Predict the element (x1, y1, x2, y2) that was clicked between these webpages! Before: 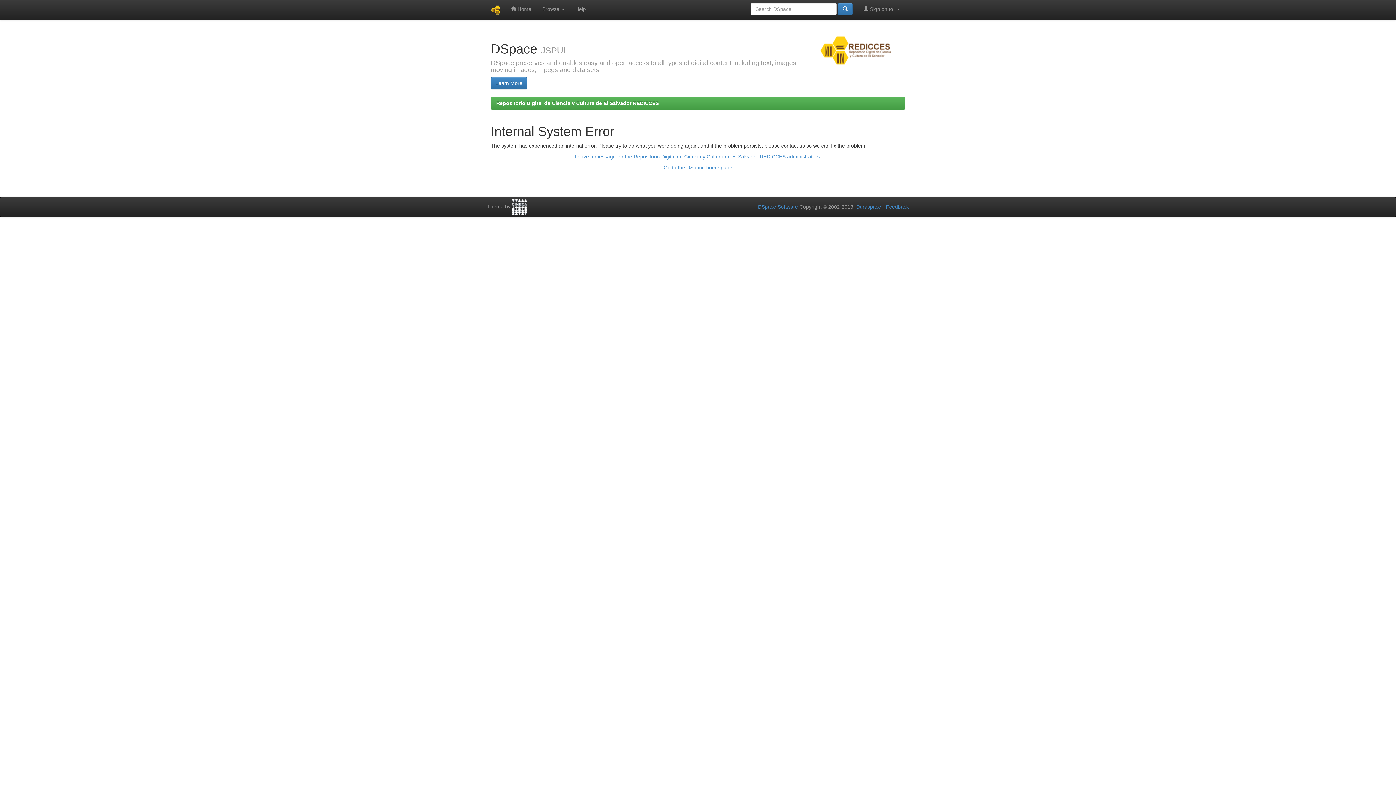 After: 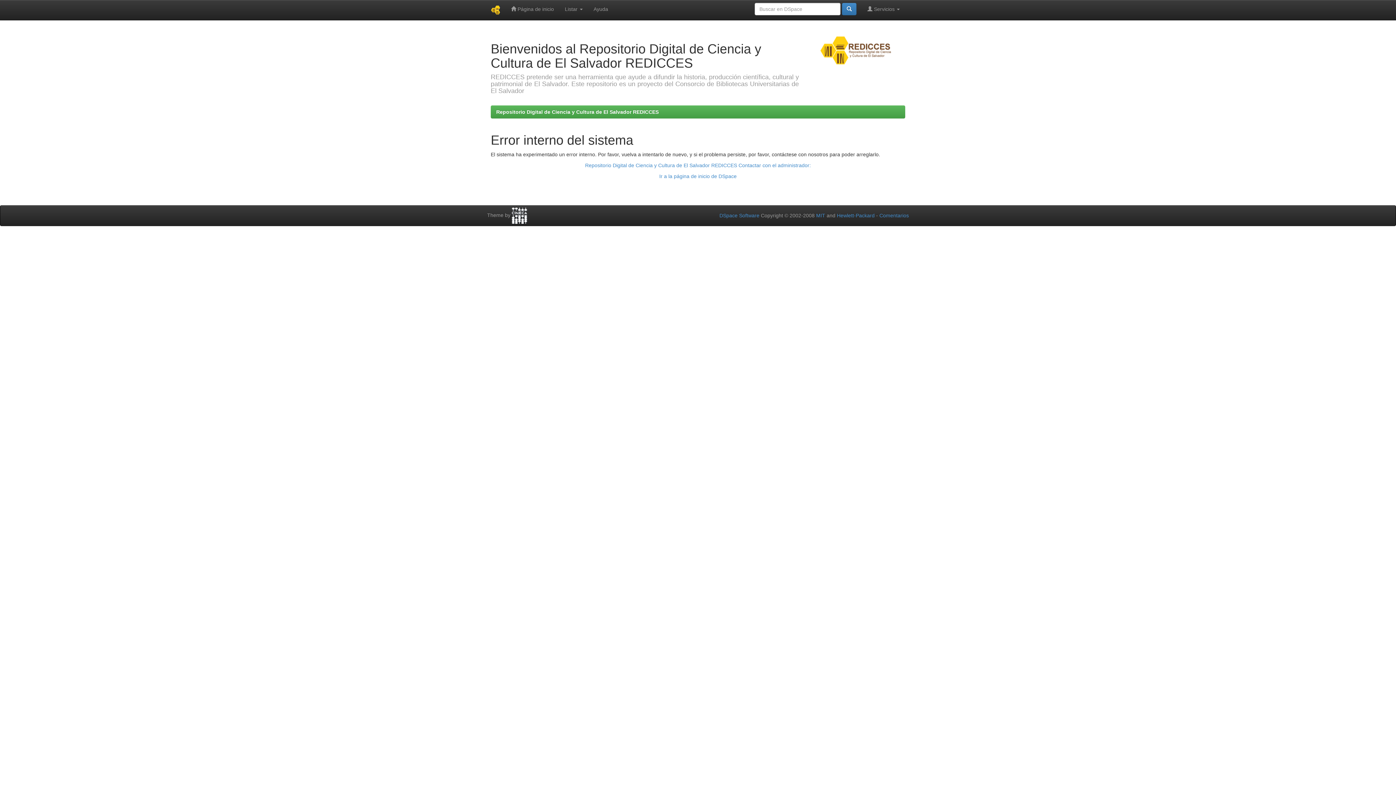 Action: bbox: (505, 0, 537, 18) label:  Home